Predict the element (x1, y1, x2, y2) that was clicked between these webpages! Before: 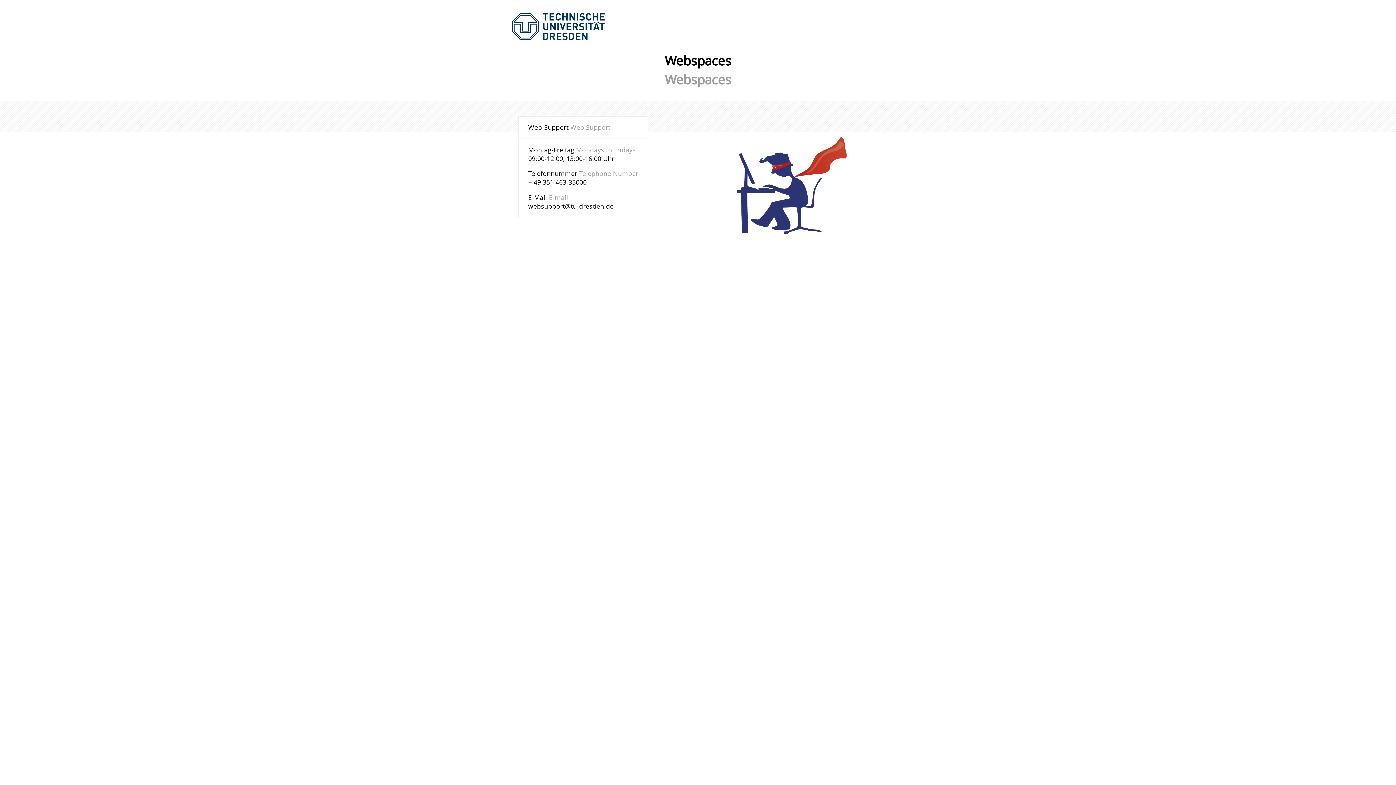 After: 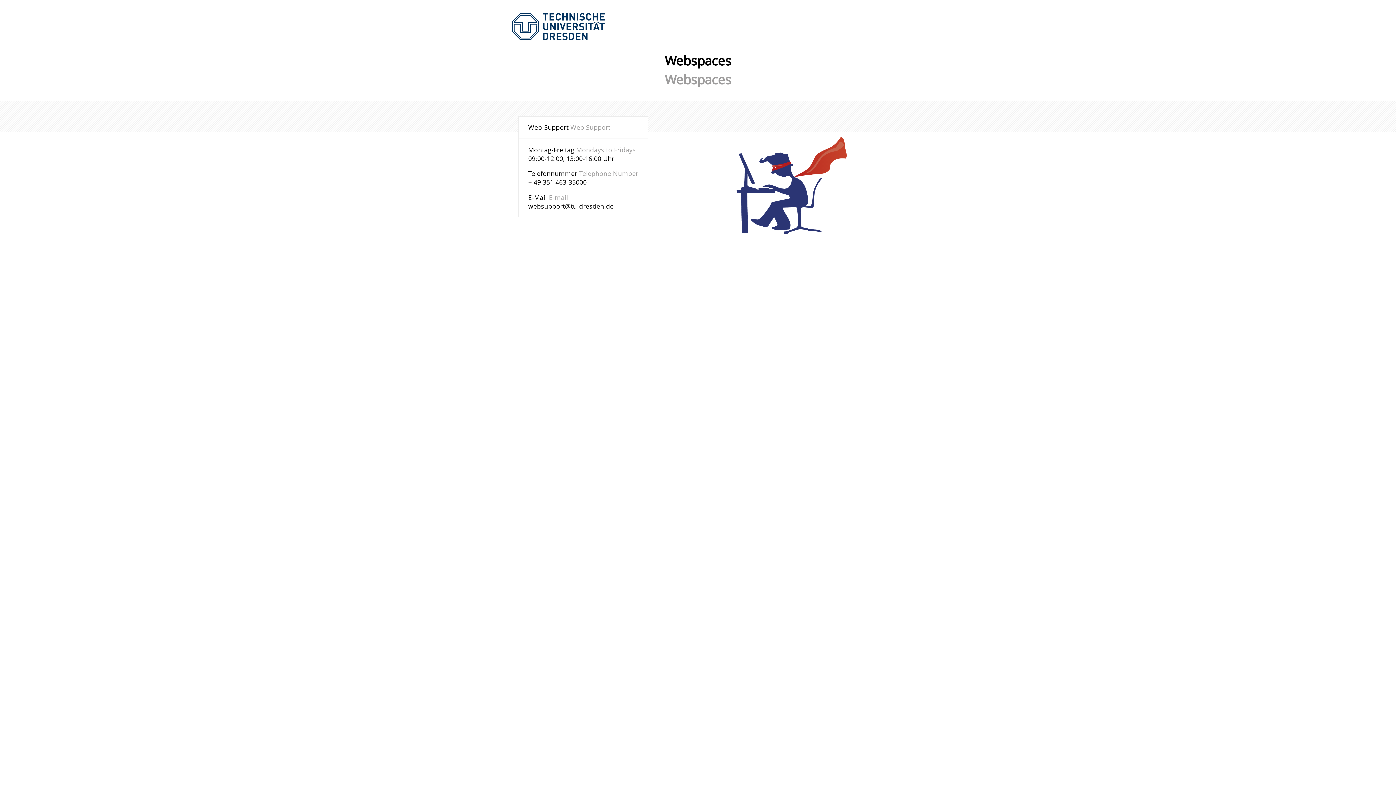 Action: bbox: (528, 201, 613, 210) label: websupport@tu-dresden.de